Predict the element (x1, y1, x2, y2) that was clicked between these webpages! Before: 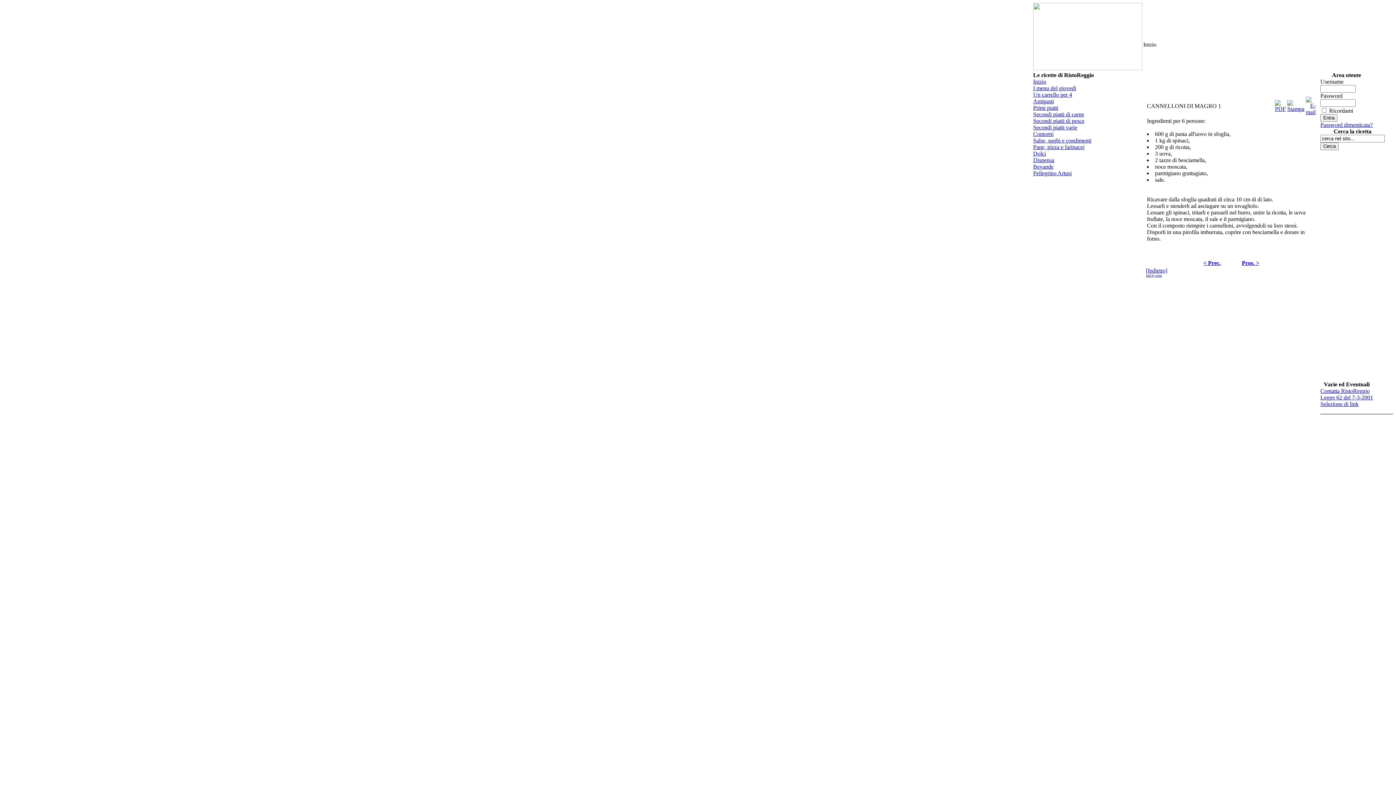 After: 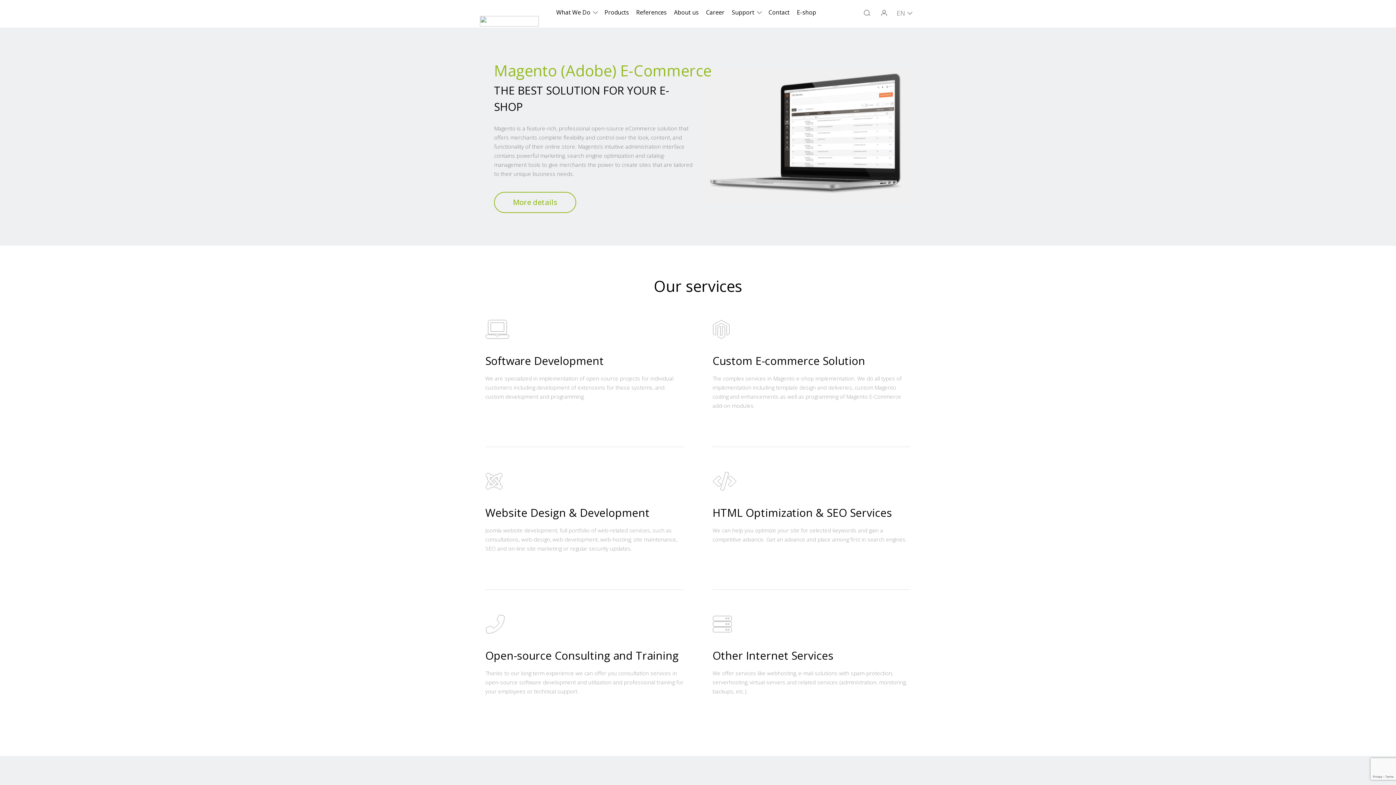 Action: bbox: (1146, 274, 1162, 277) label: SEO by Artio